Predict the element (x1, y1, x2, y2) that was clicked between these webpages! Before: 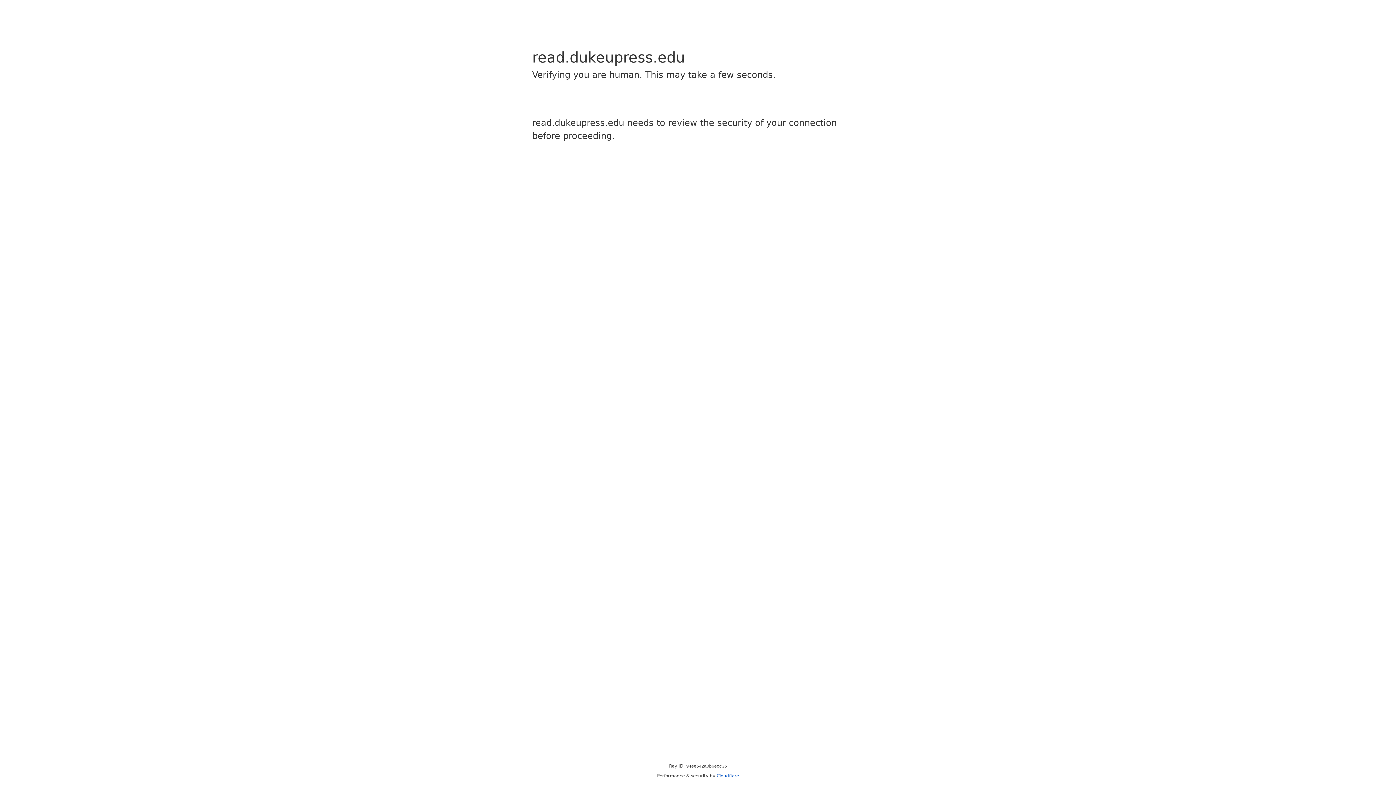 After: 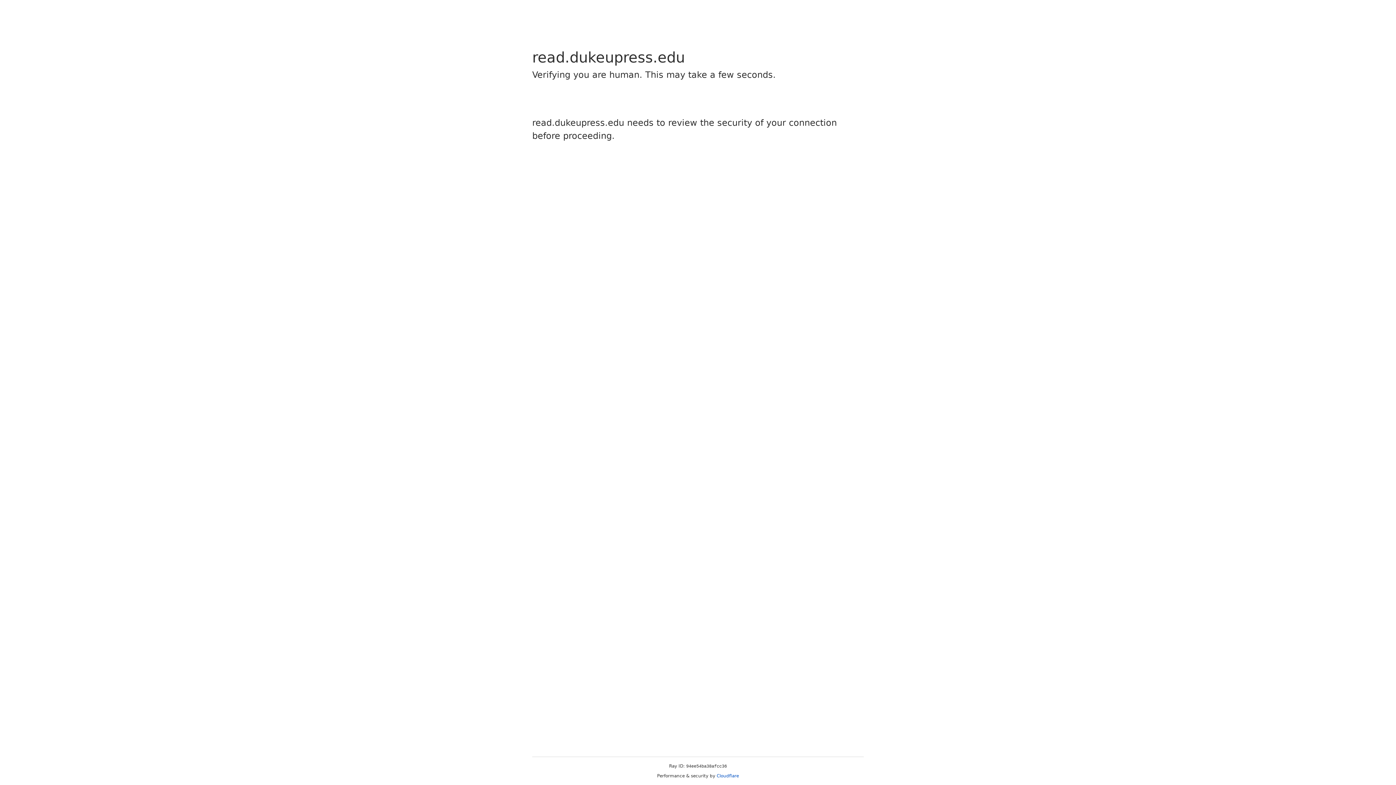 Action: label: Cloudflare bbox: (716, 773, 739, 778)